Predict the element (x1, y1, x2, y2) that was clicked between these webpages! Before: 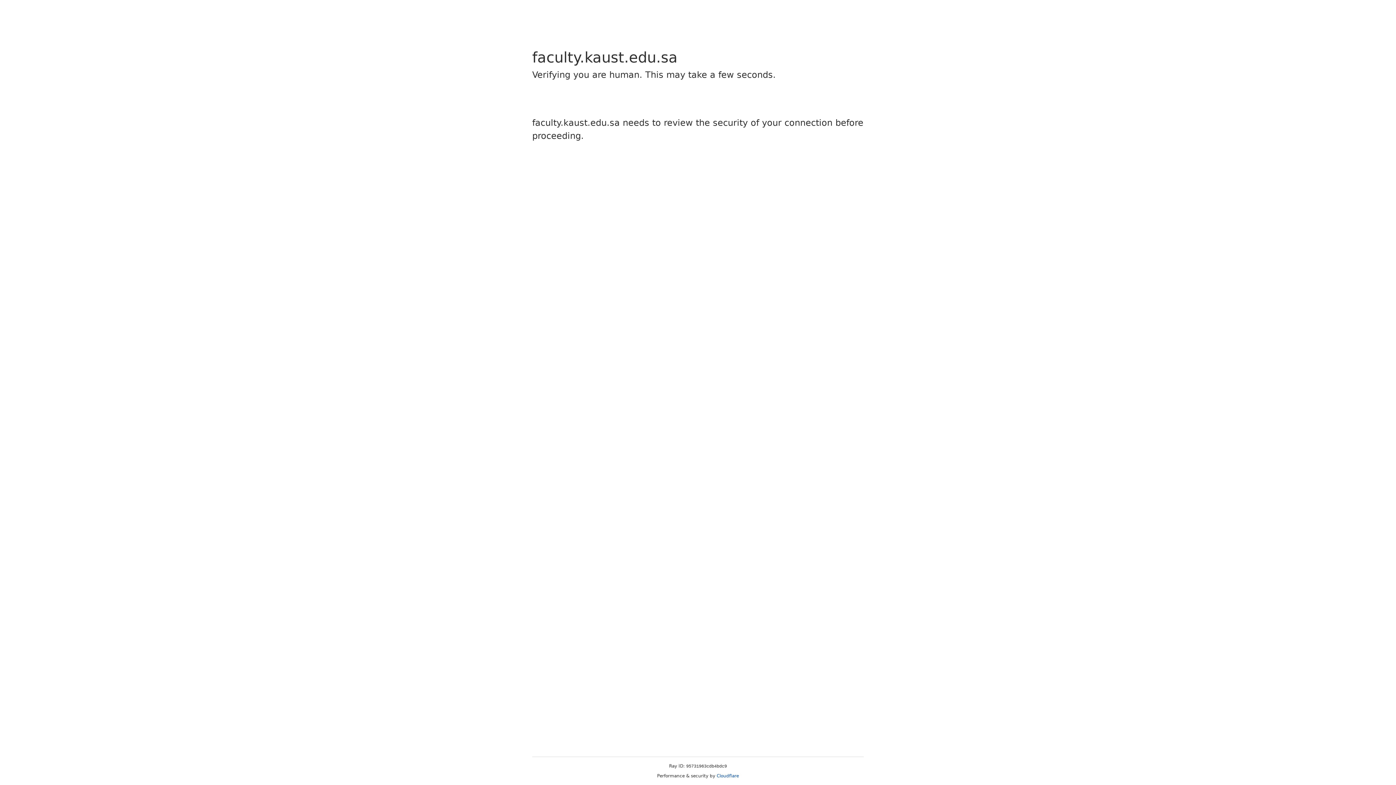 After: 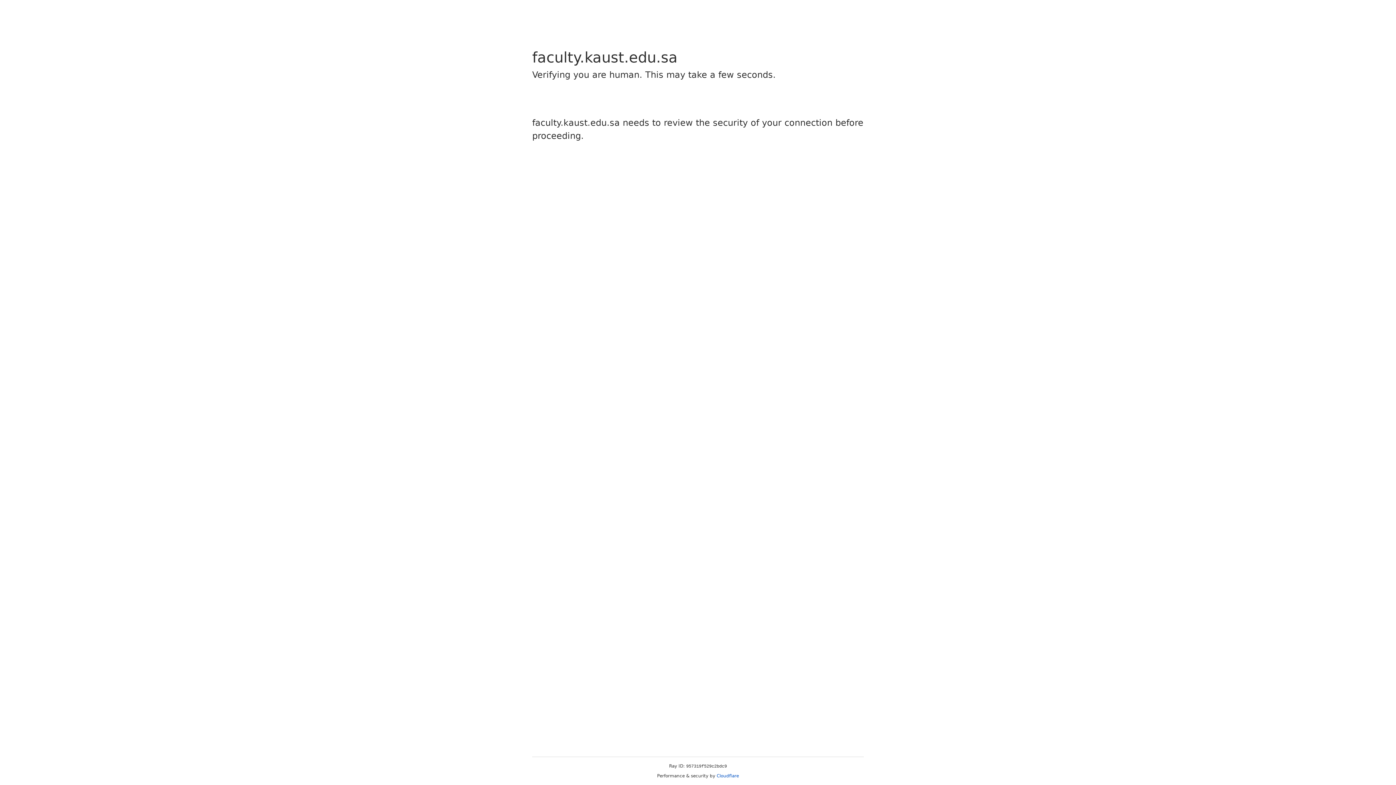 Action: bbox: (716, 773, 739, 778) label: Cloudflare